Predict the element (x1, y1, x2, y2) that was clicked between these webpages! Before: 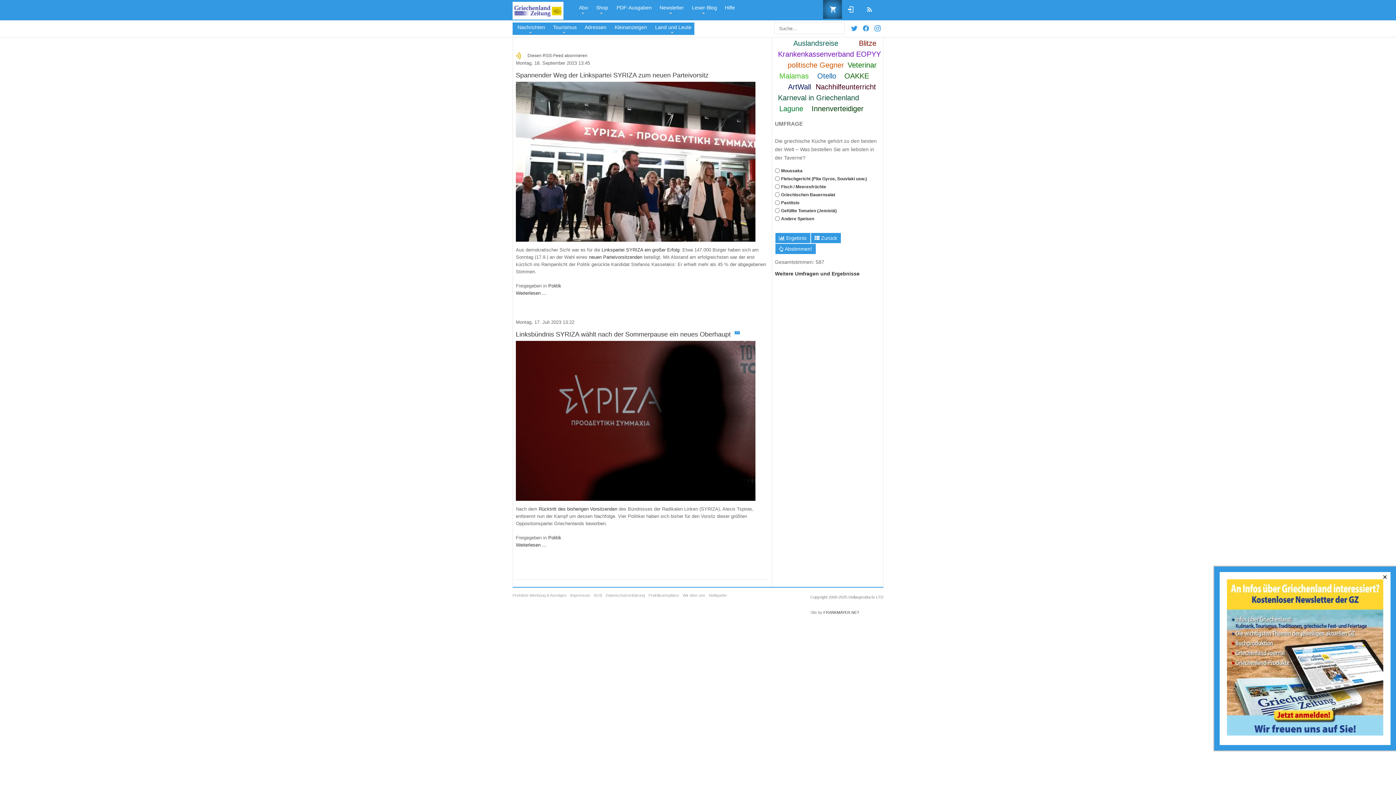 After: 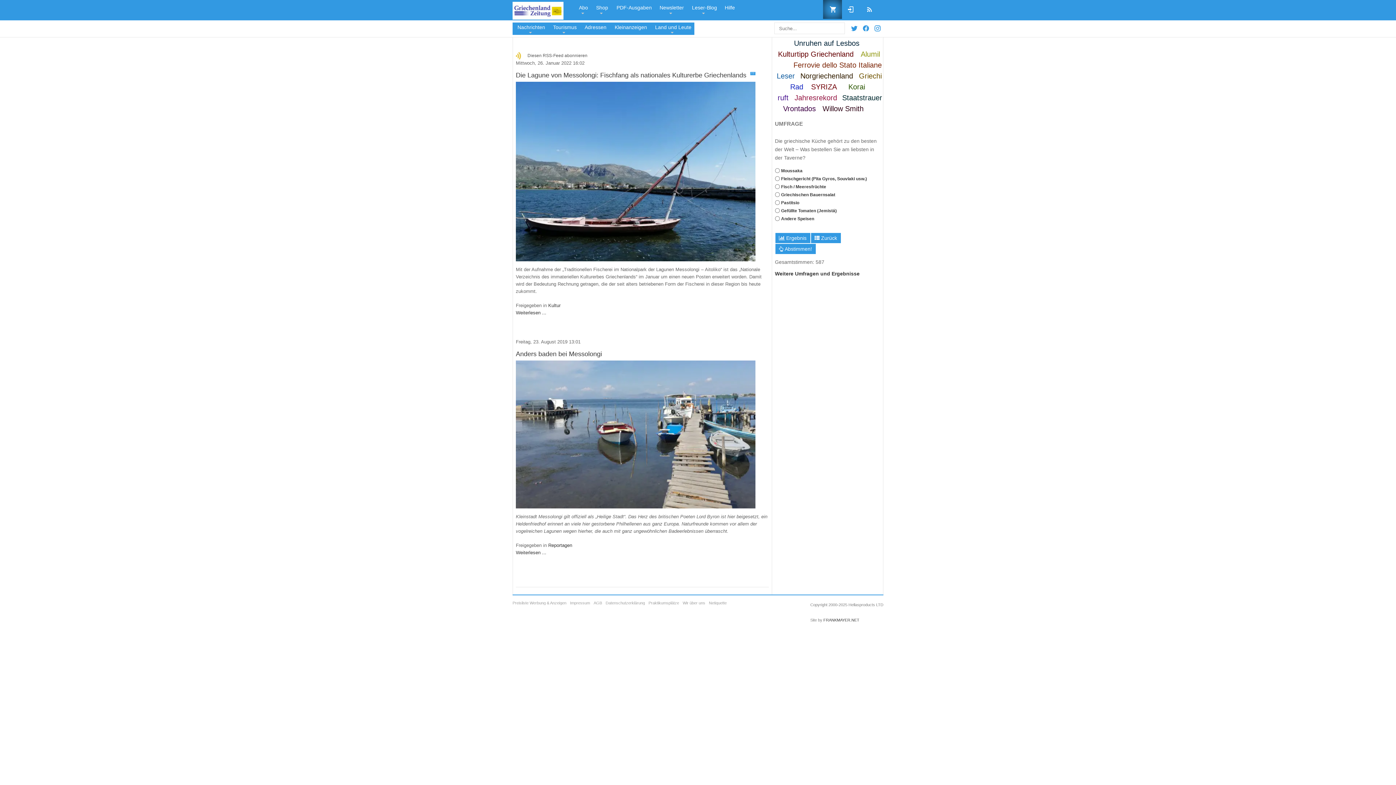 Action: bbox: (779, 105, 803, 112) label: Lagune